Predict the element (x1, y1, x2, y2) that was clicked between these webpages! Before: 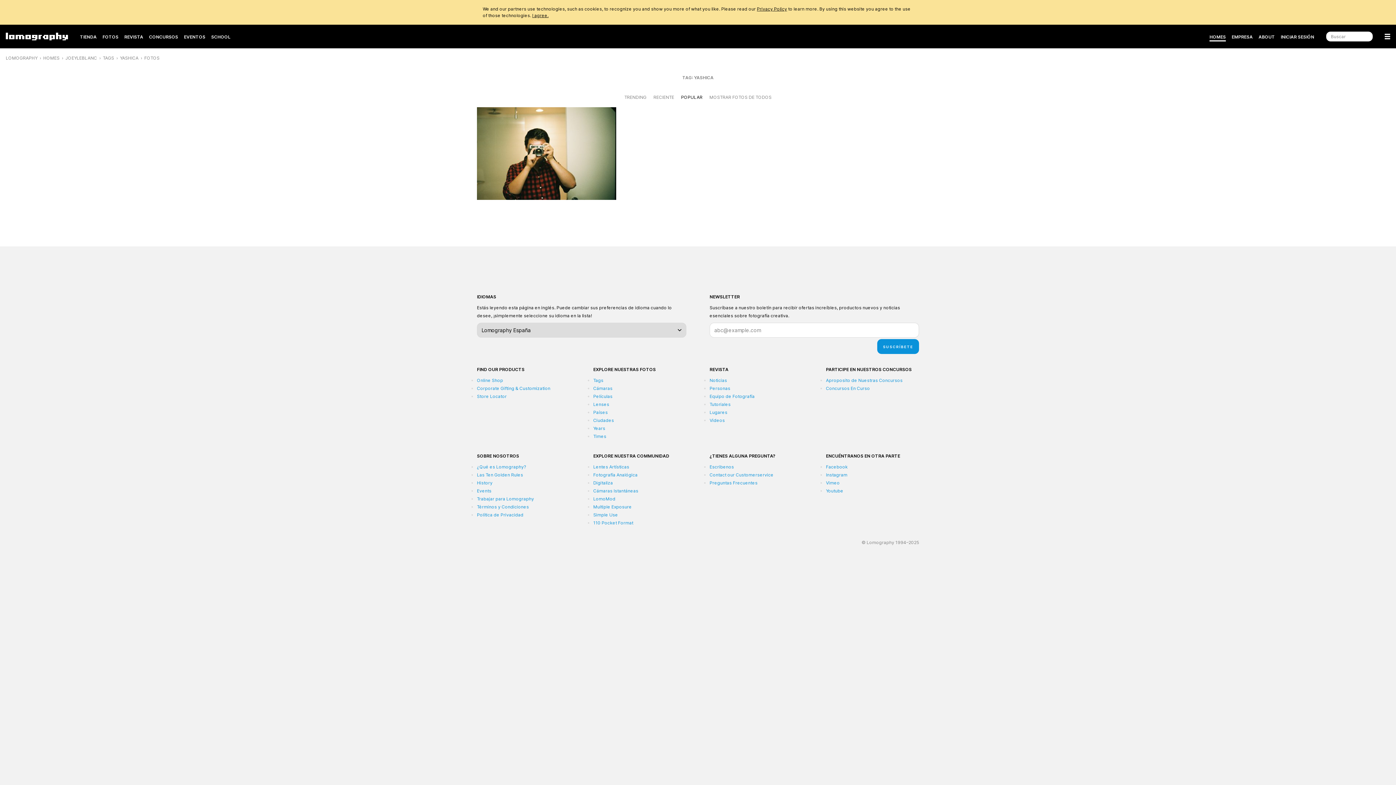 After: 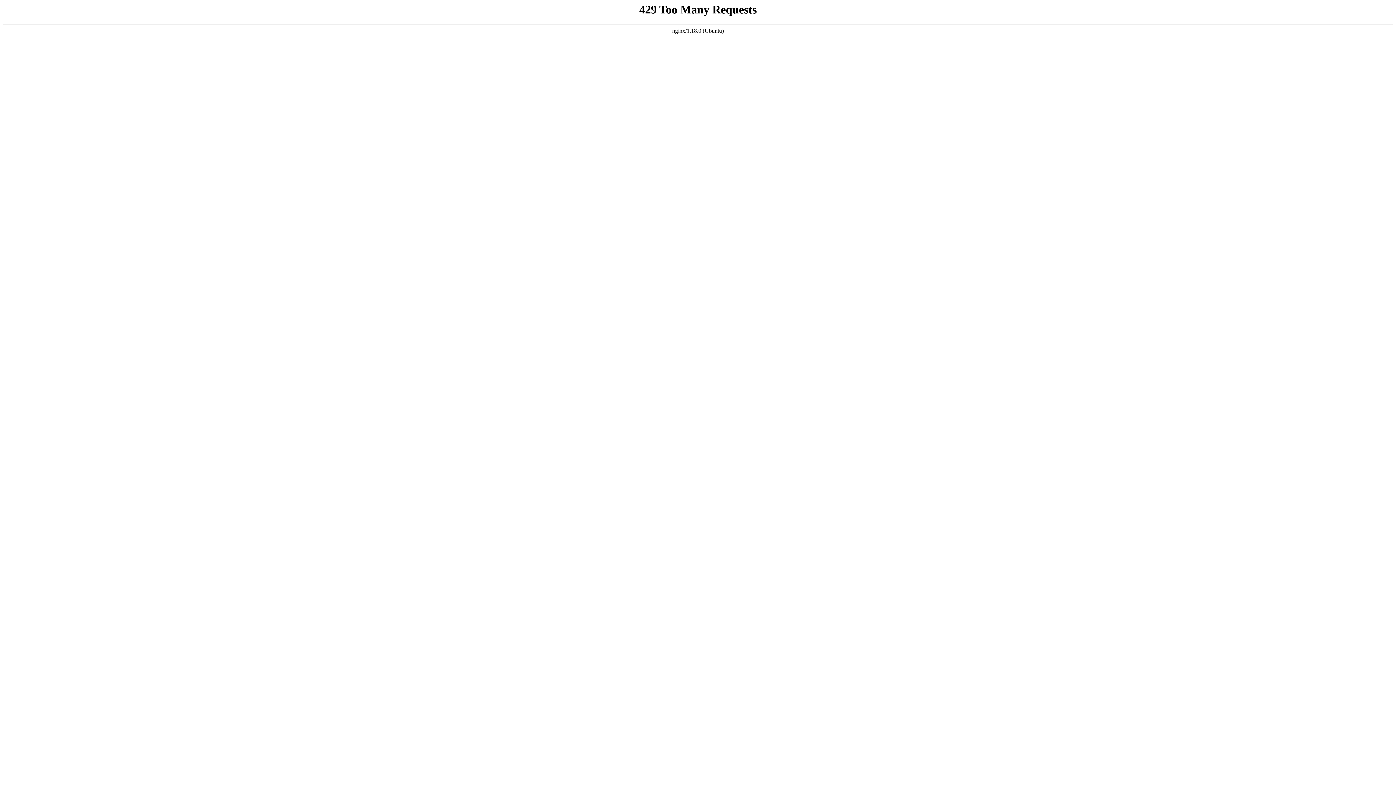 Action: bbox: (120, 55, 138, 60) label: YASHICA